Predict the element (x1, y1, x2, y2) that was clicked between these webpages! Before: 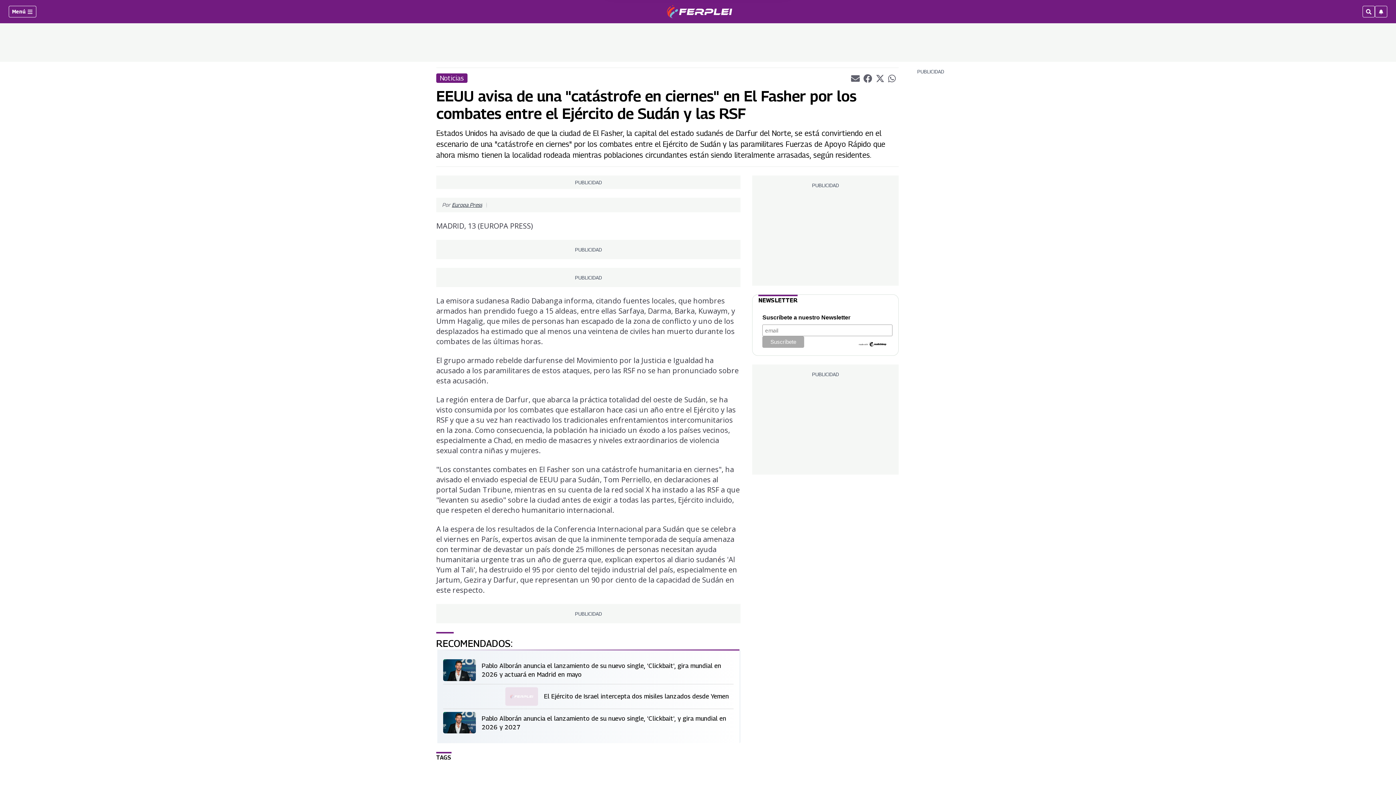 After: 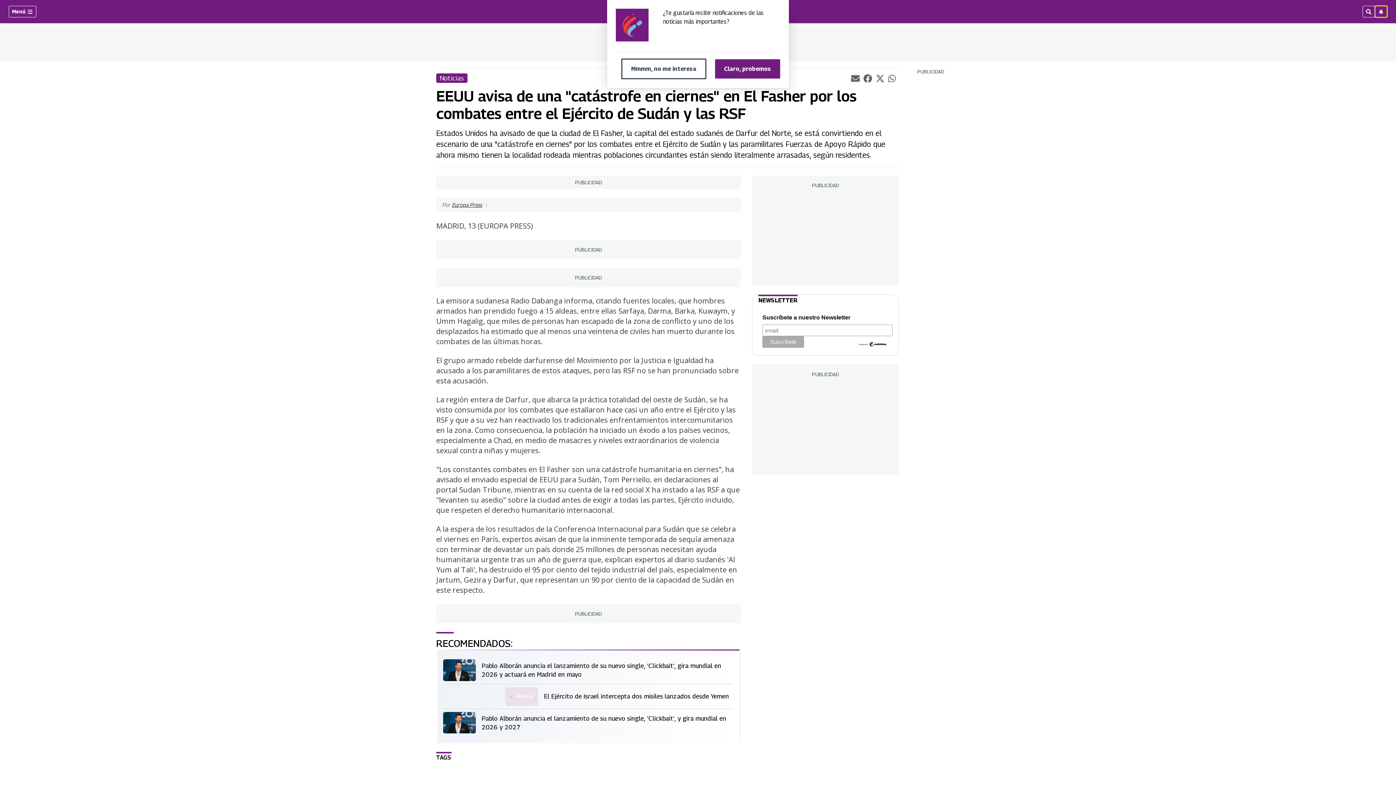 Action: bbox: (1375, 5, 1387, 17)